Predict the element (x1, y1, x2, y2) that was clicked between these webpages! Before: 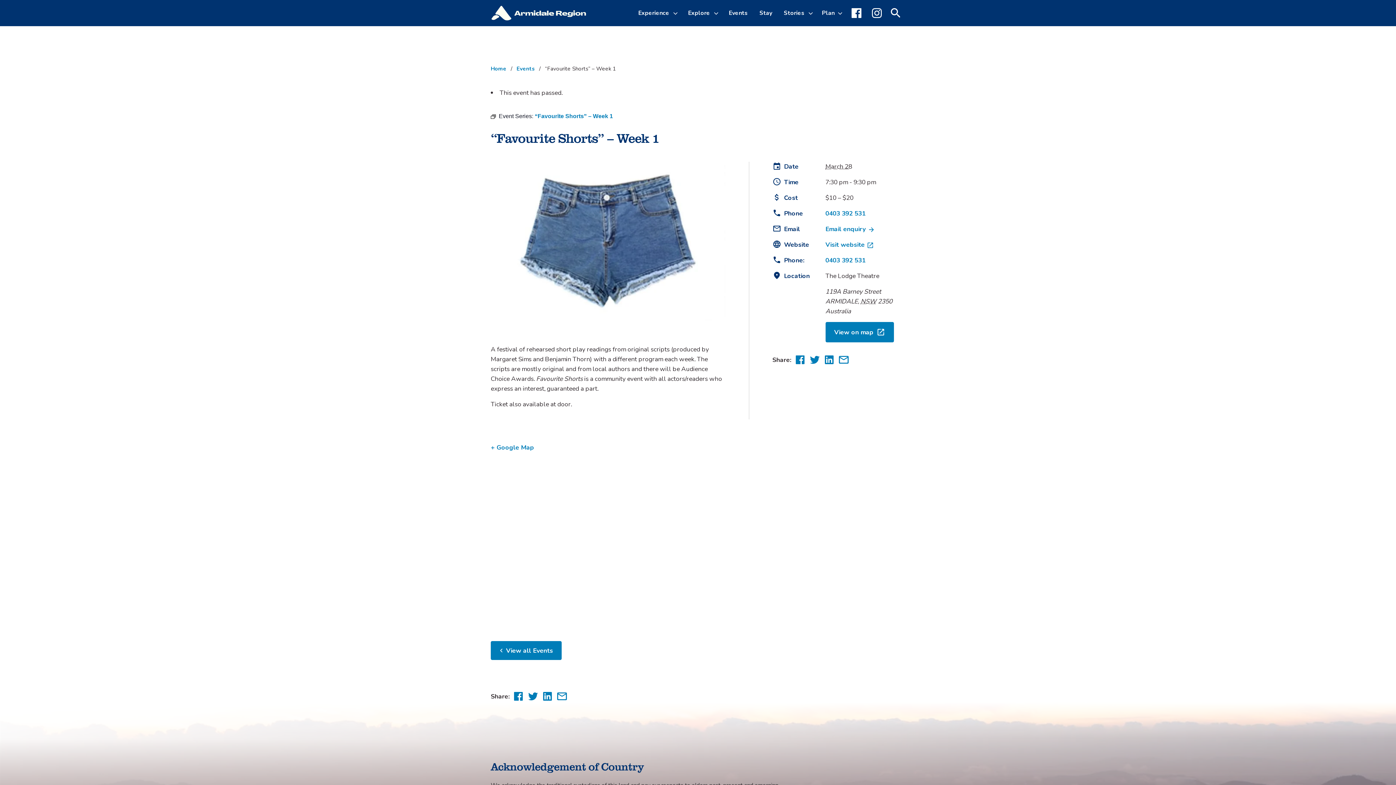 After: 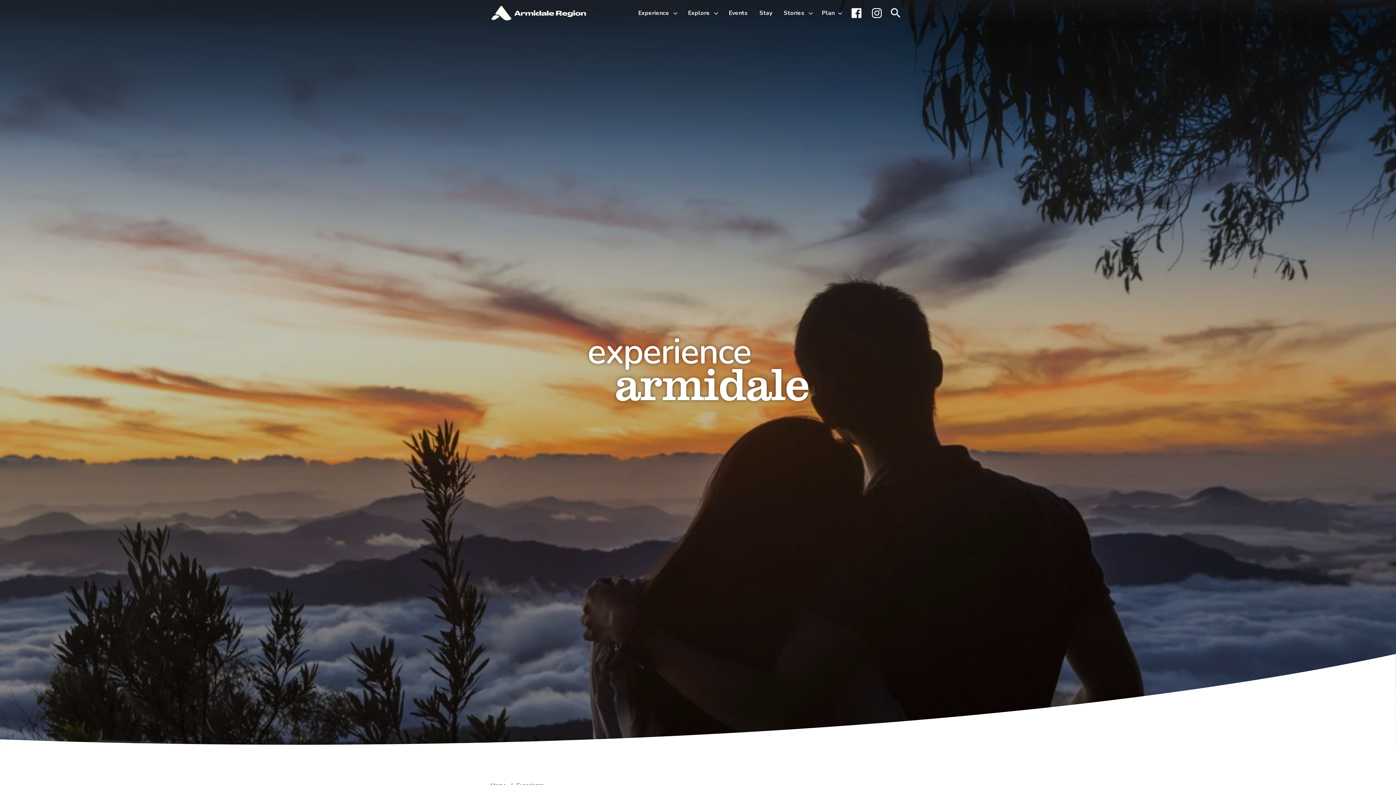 Action: bbox: (632, 0, 670, 26) label: Experience